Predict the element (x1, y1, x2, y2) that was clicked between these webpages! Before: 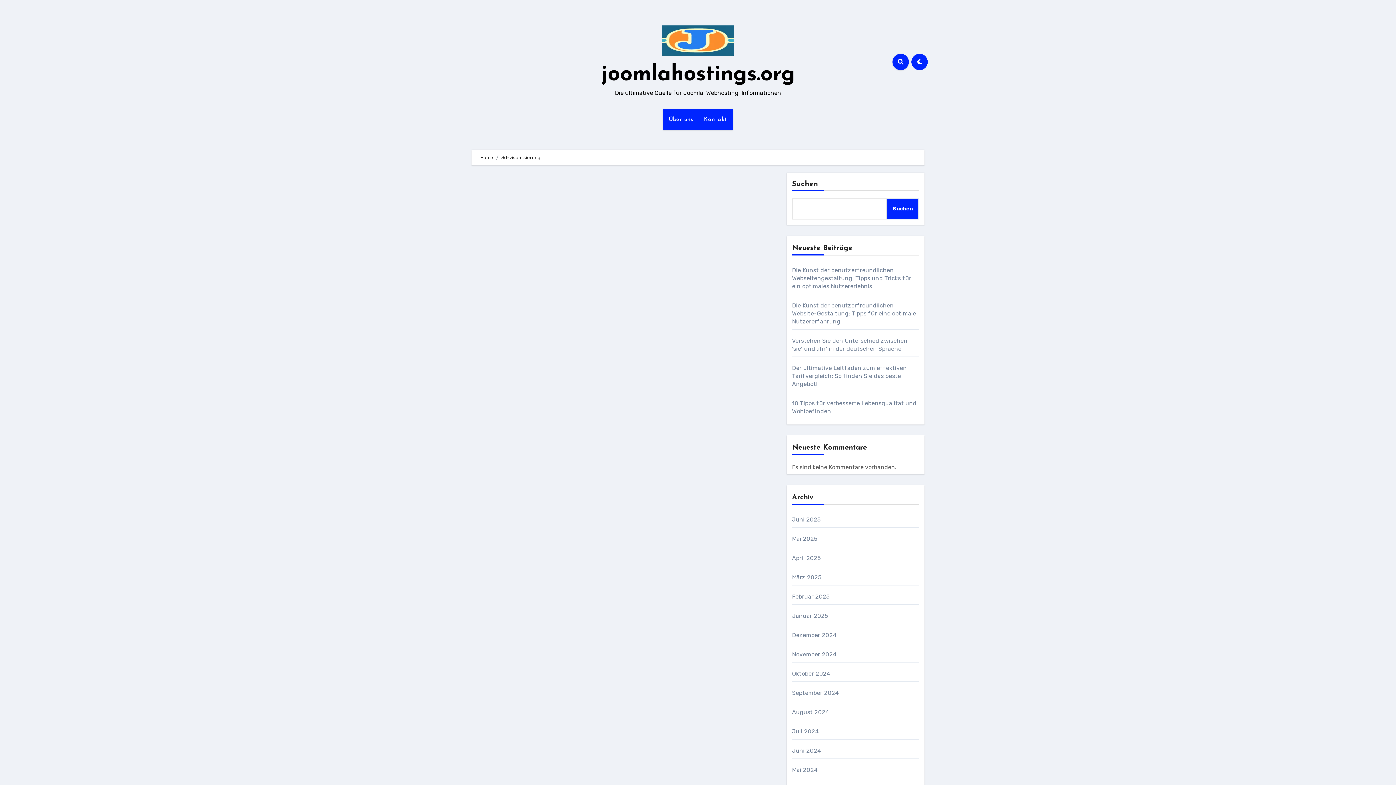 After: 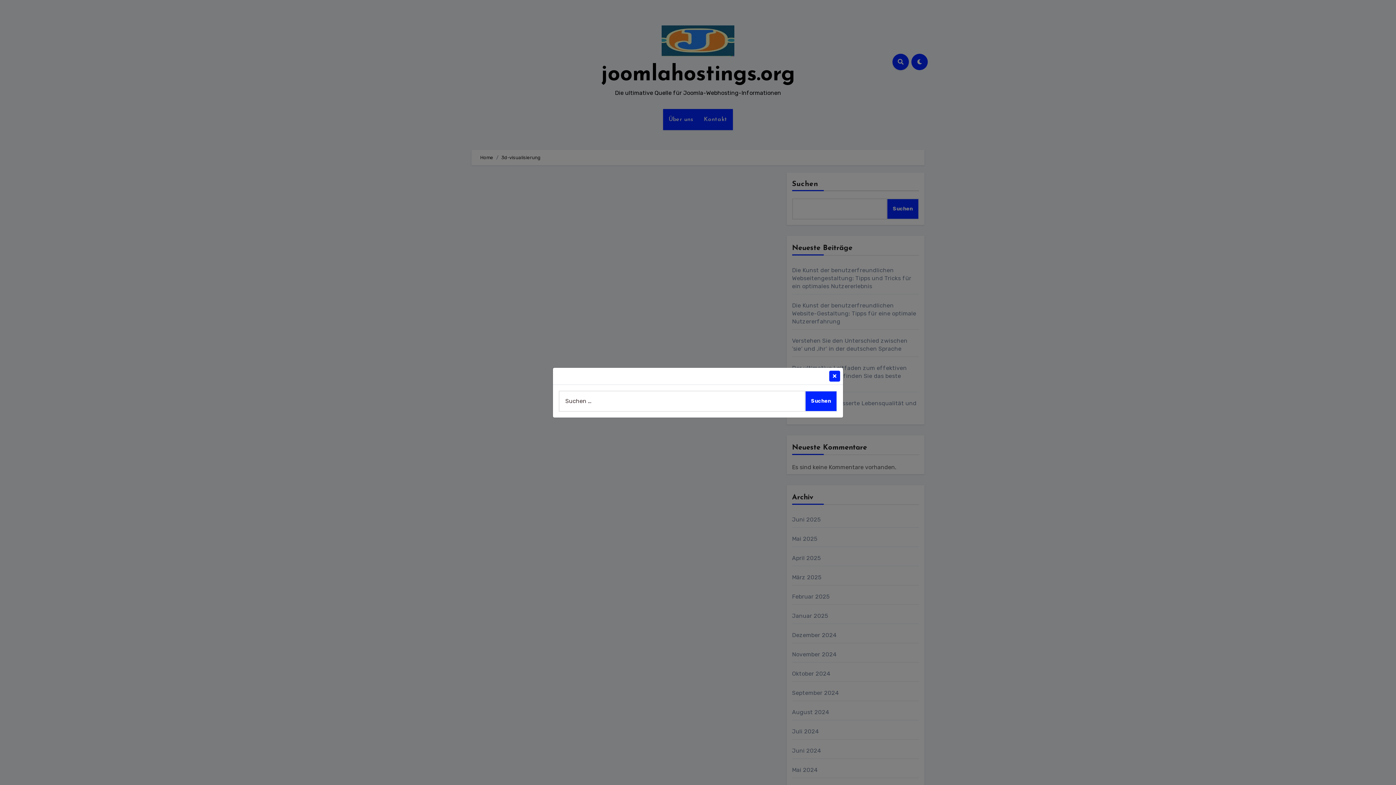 Action: bbox: (892, 53, 909, 70)